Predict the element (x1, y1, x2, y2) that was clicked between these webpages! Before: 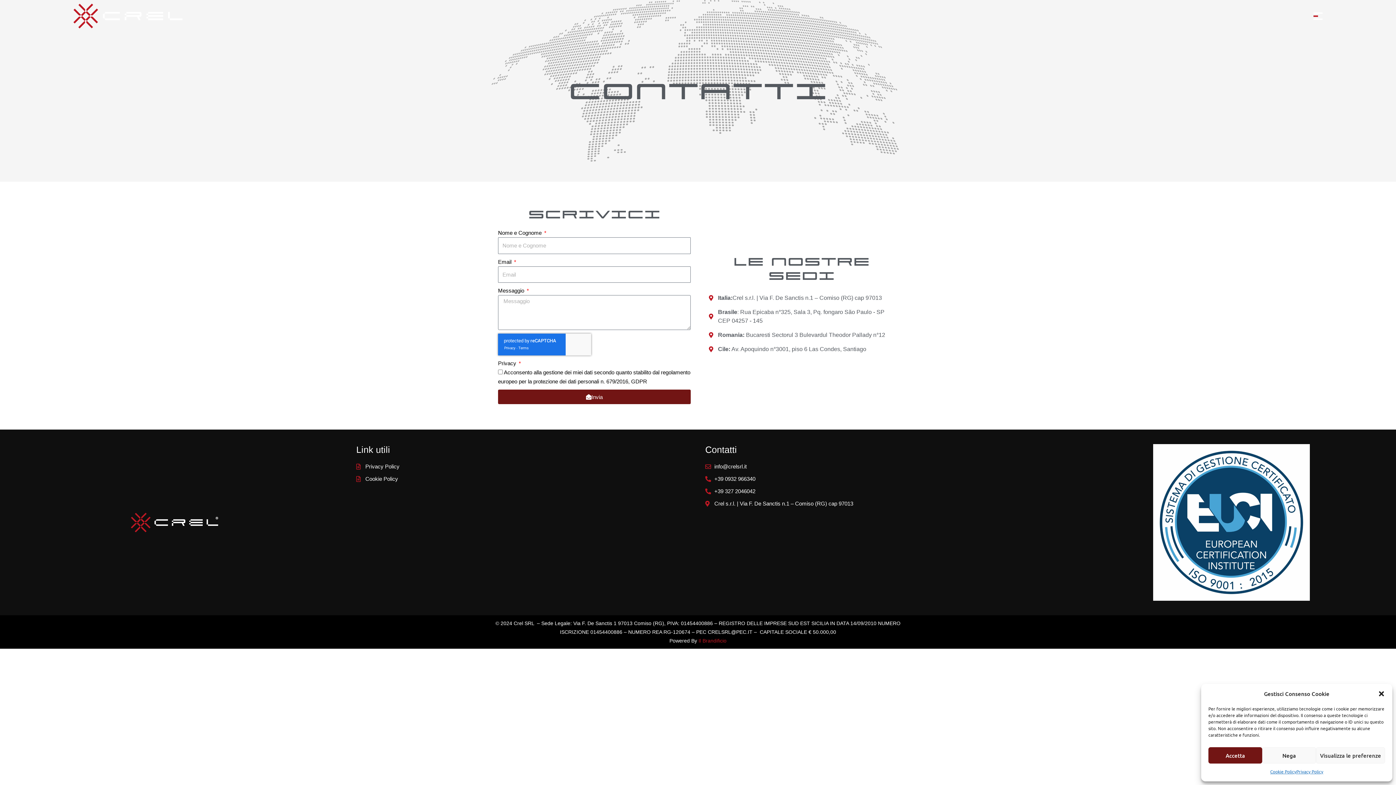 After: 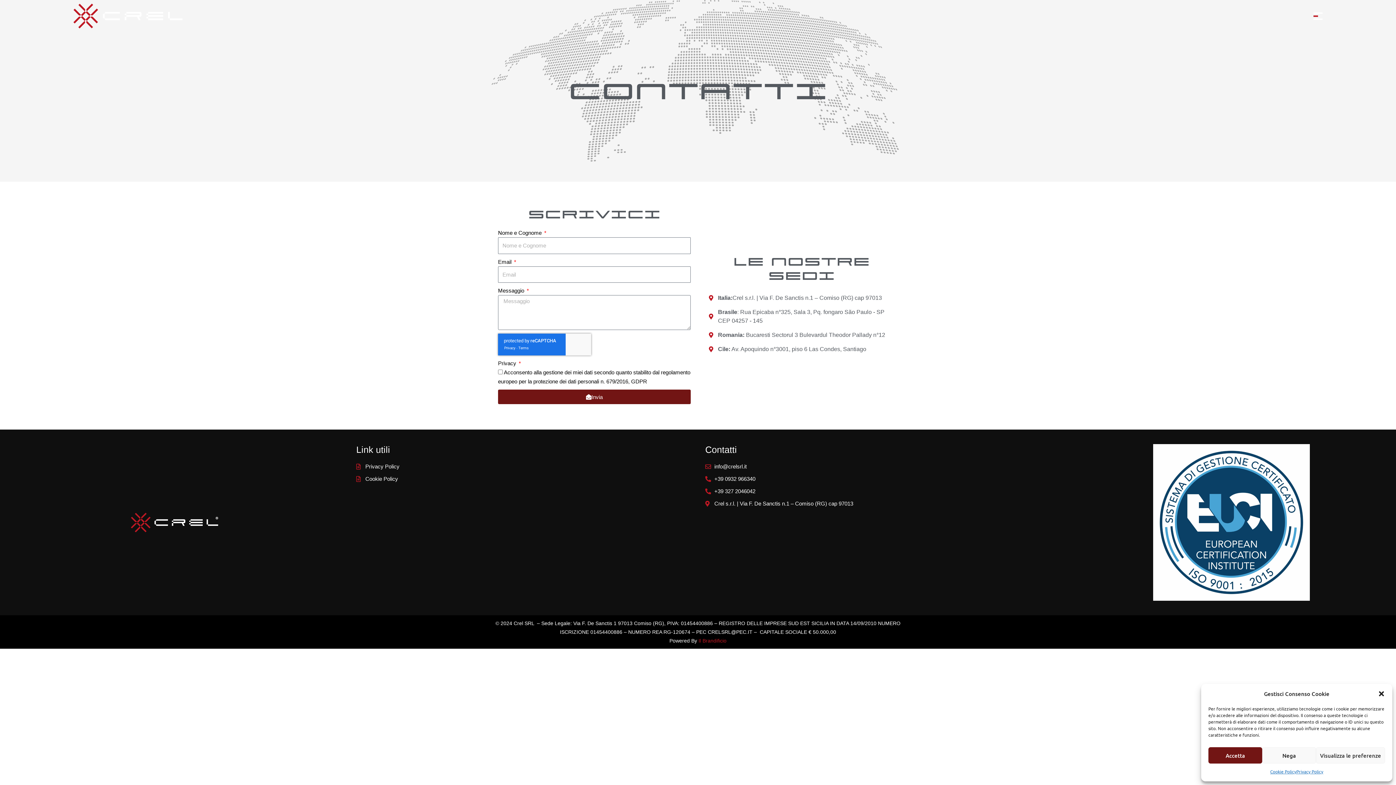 Action: bbox: (705, 487, 755, 496) label: +39 327 2046042